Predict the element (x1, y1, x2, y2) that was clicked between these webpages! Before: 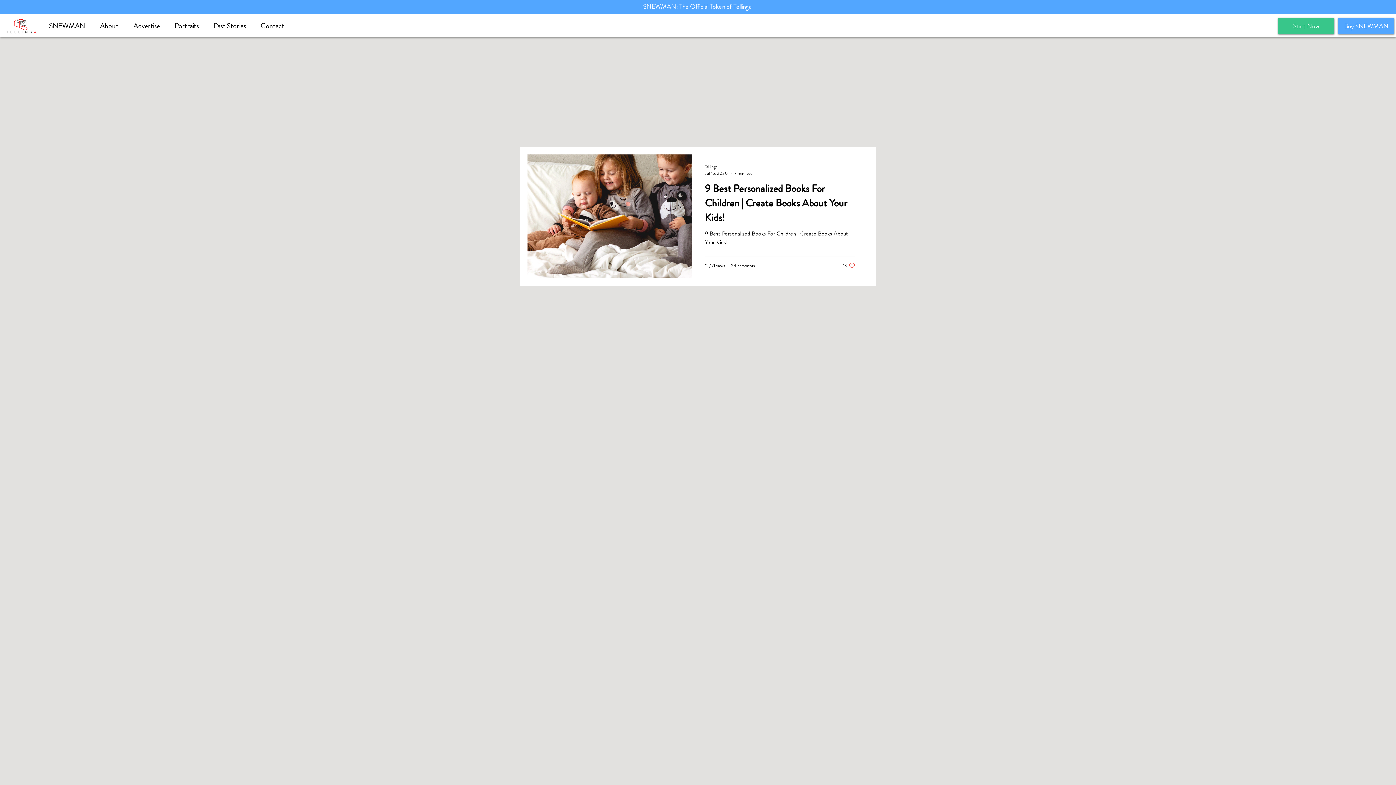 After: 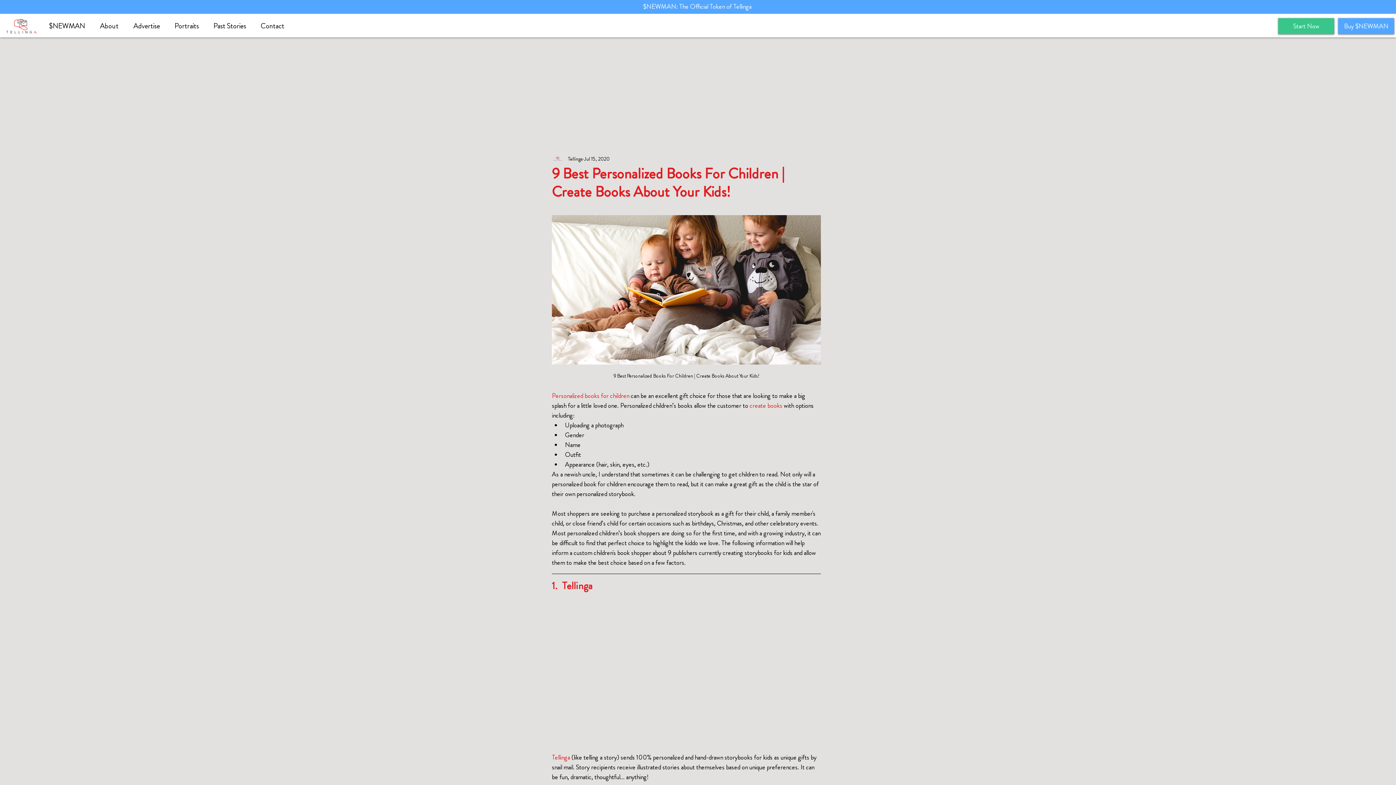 Action: label: 9 Best Personalized Books For Children | Create Books About Your Kids! bbox: (705, 181, 855, 229)